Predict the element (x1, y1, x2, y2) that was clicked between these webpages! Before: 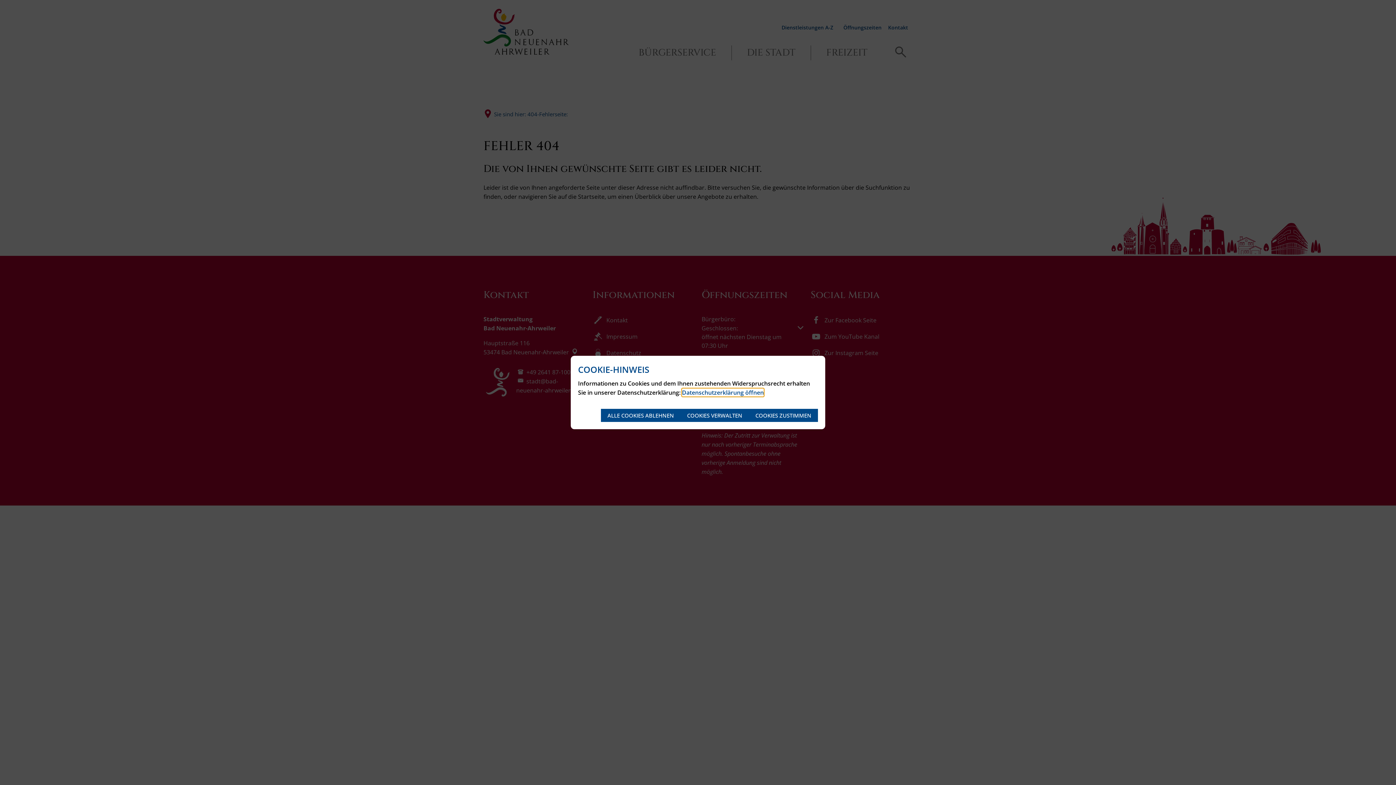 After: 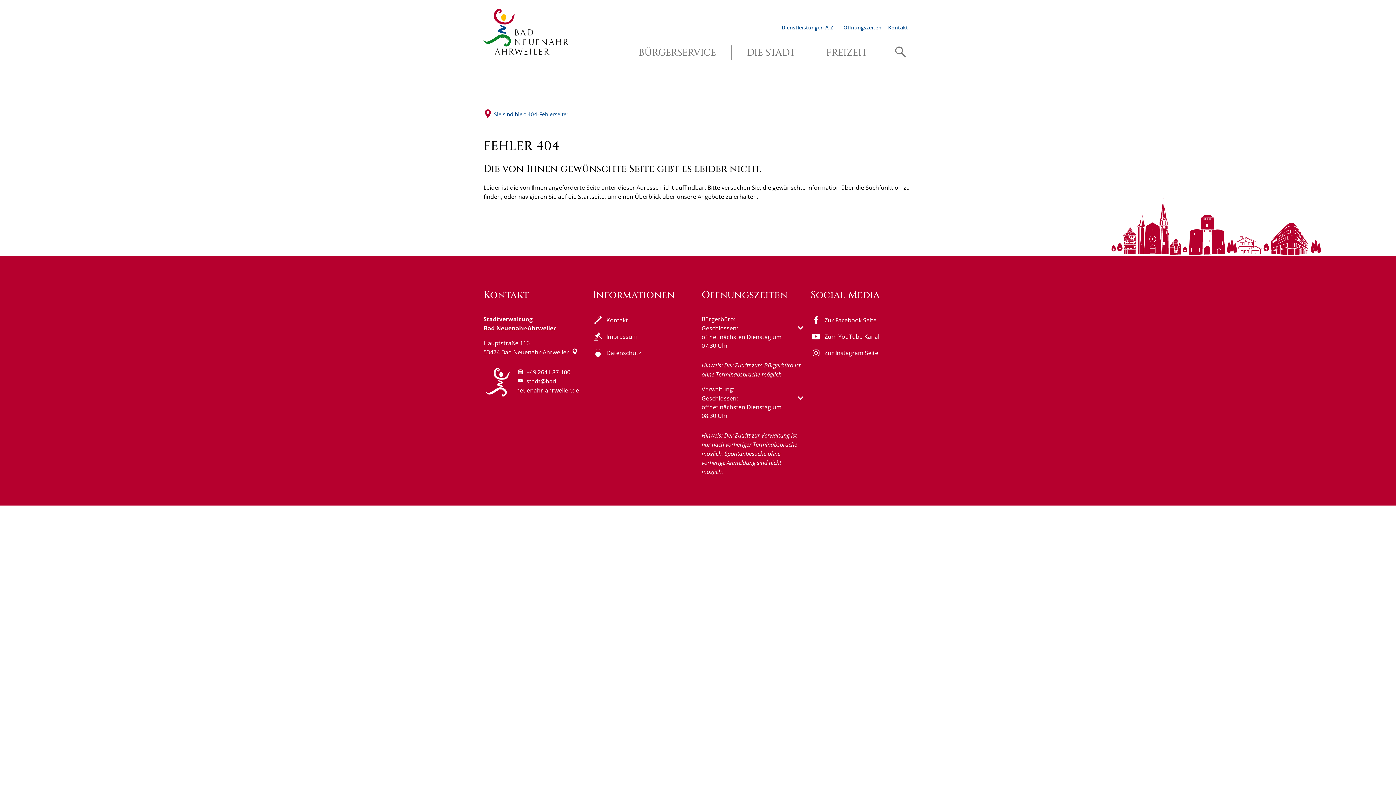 Action: bbox: (749, 409, 818, 422) label: COOKIES ZUSTIMMEN